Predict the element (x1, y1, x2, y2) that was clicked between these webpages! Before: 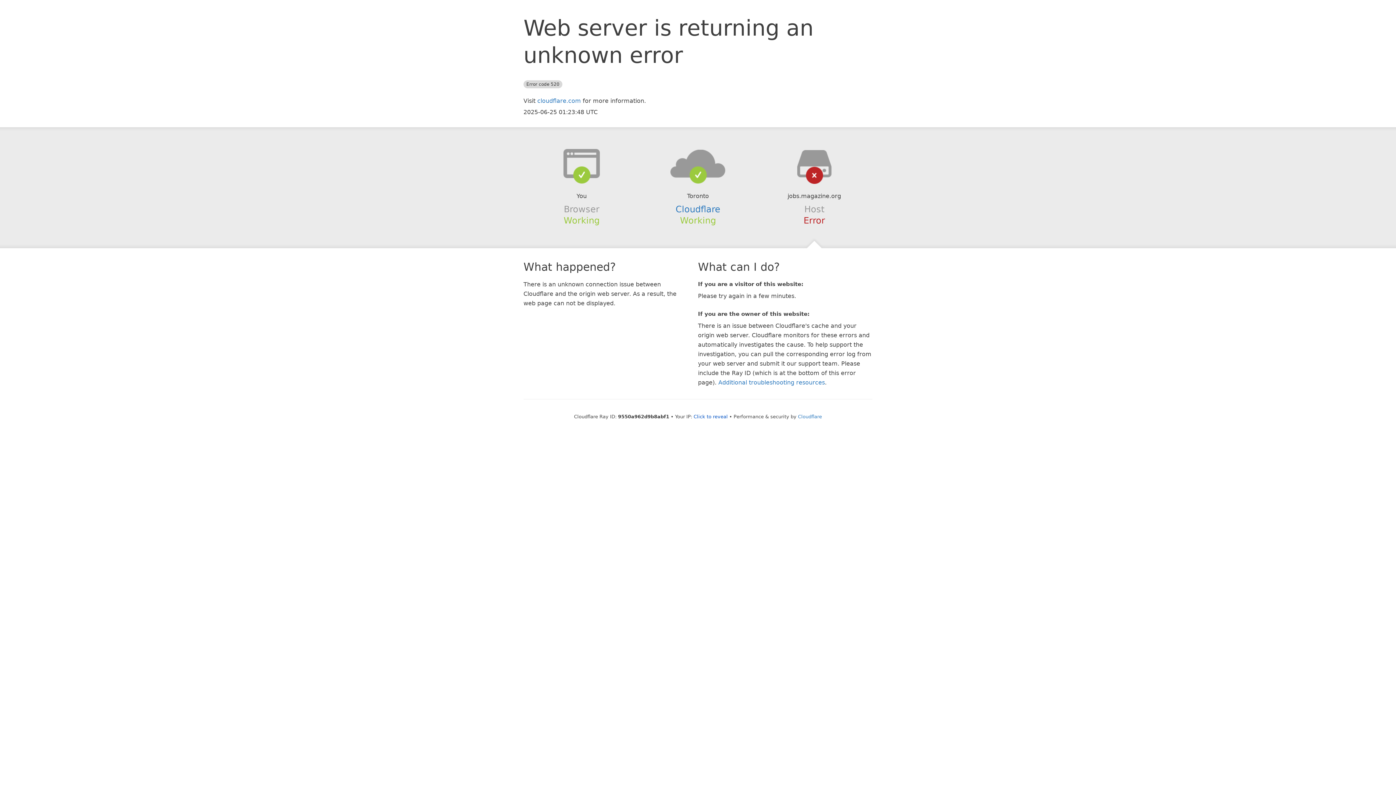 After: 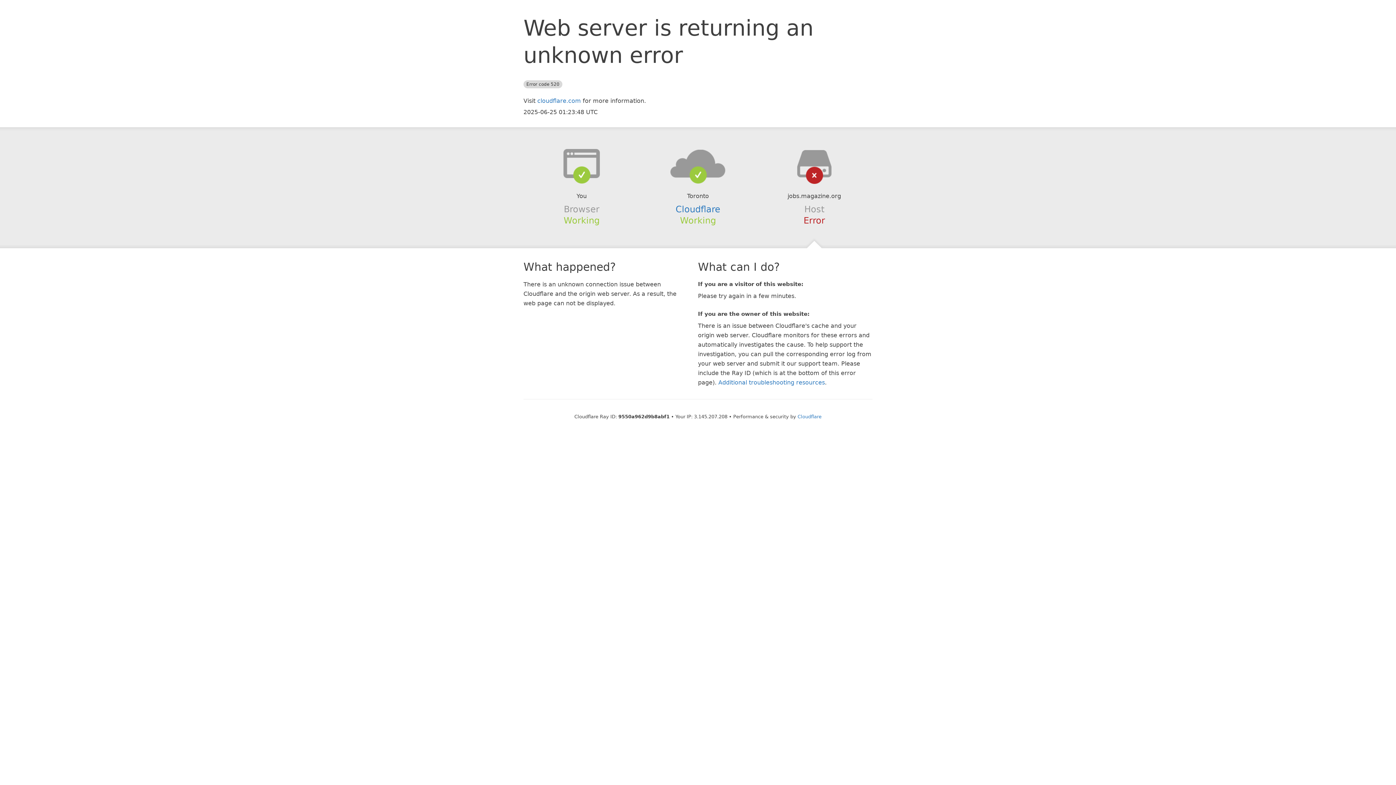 Action: label: Click to reveal bbox: (693, 414, 728, 419)